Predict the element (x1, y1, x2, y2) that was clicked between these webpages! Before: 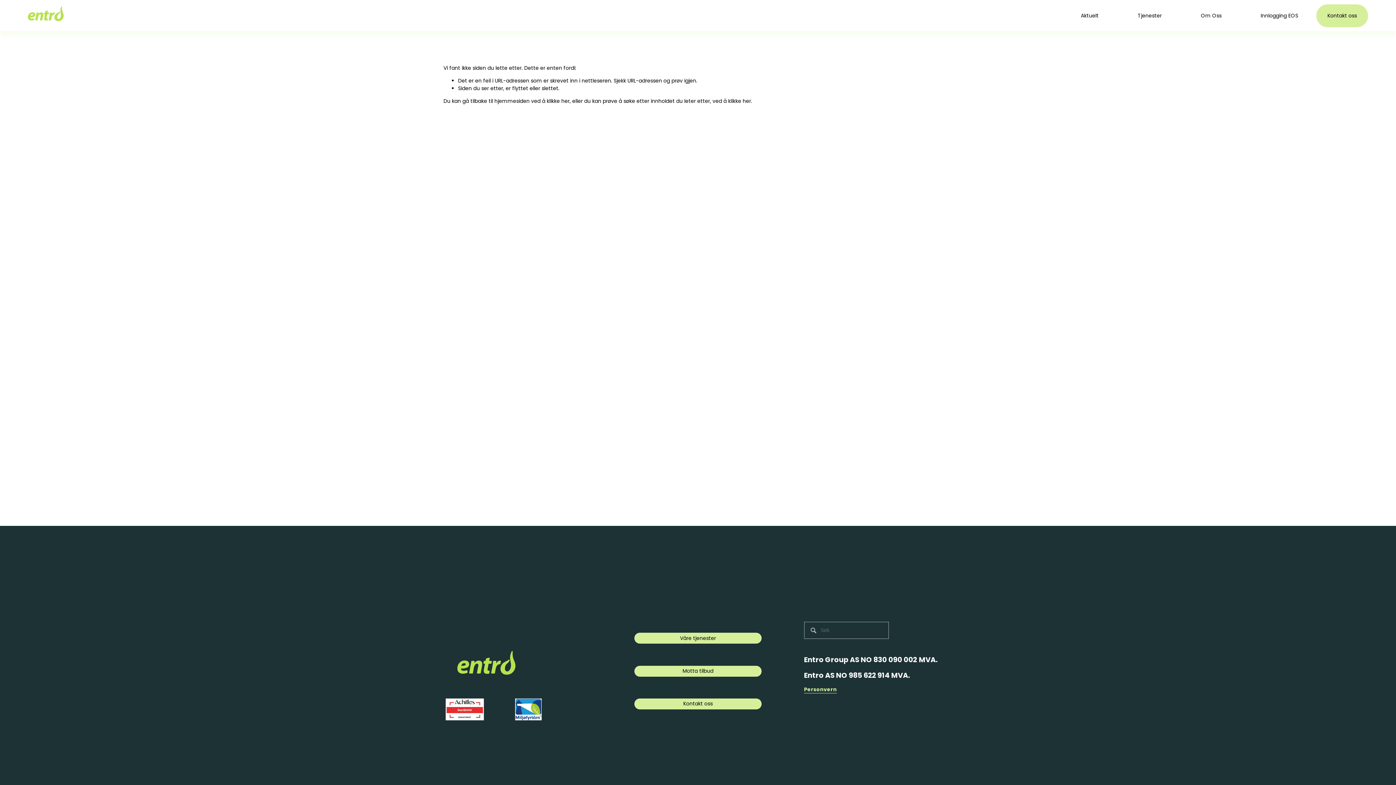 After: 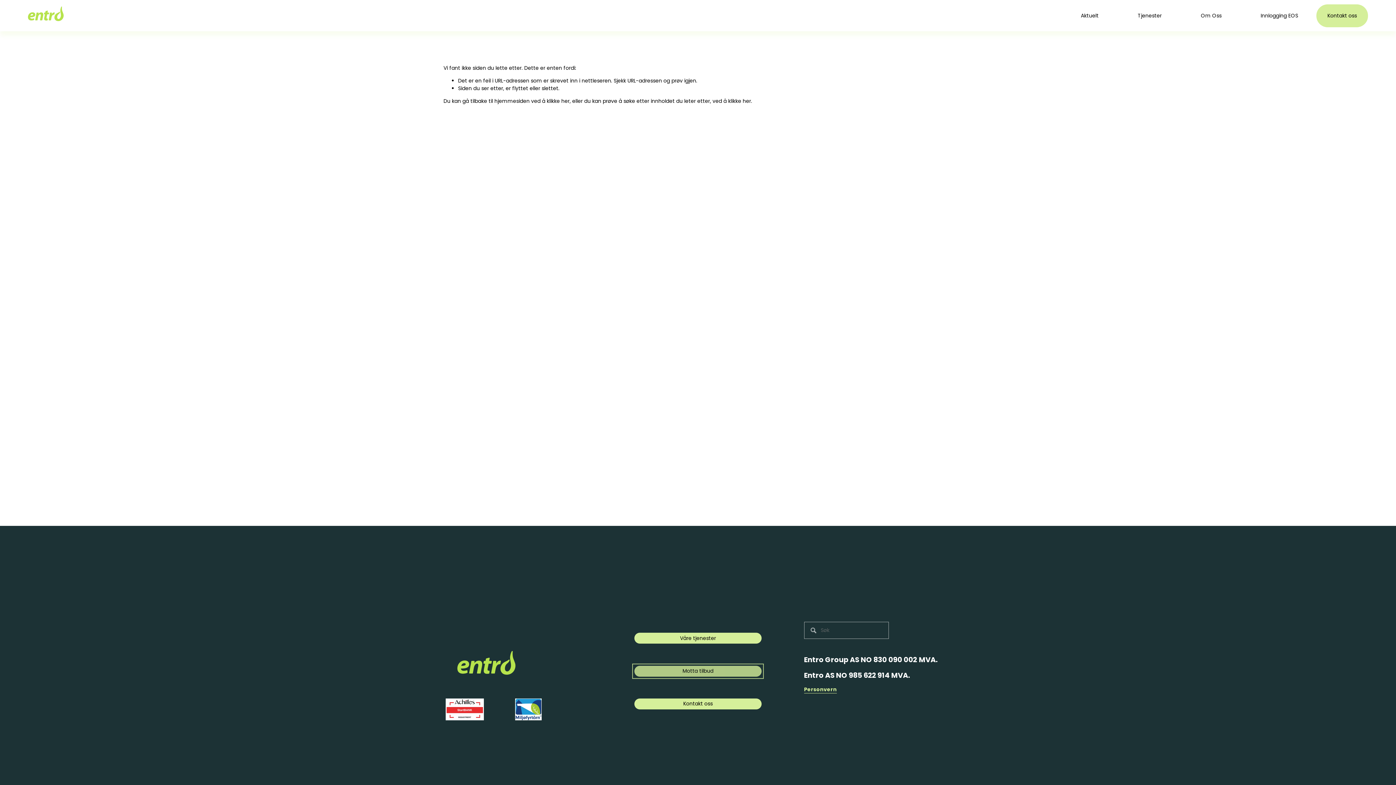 Action: bbox: (634, 666, 761, 676) label: Motta tilbud